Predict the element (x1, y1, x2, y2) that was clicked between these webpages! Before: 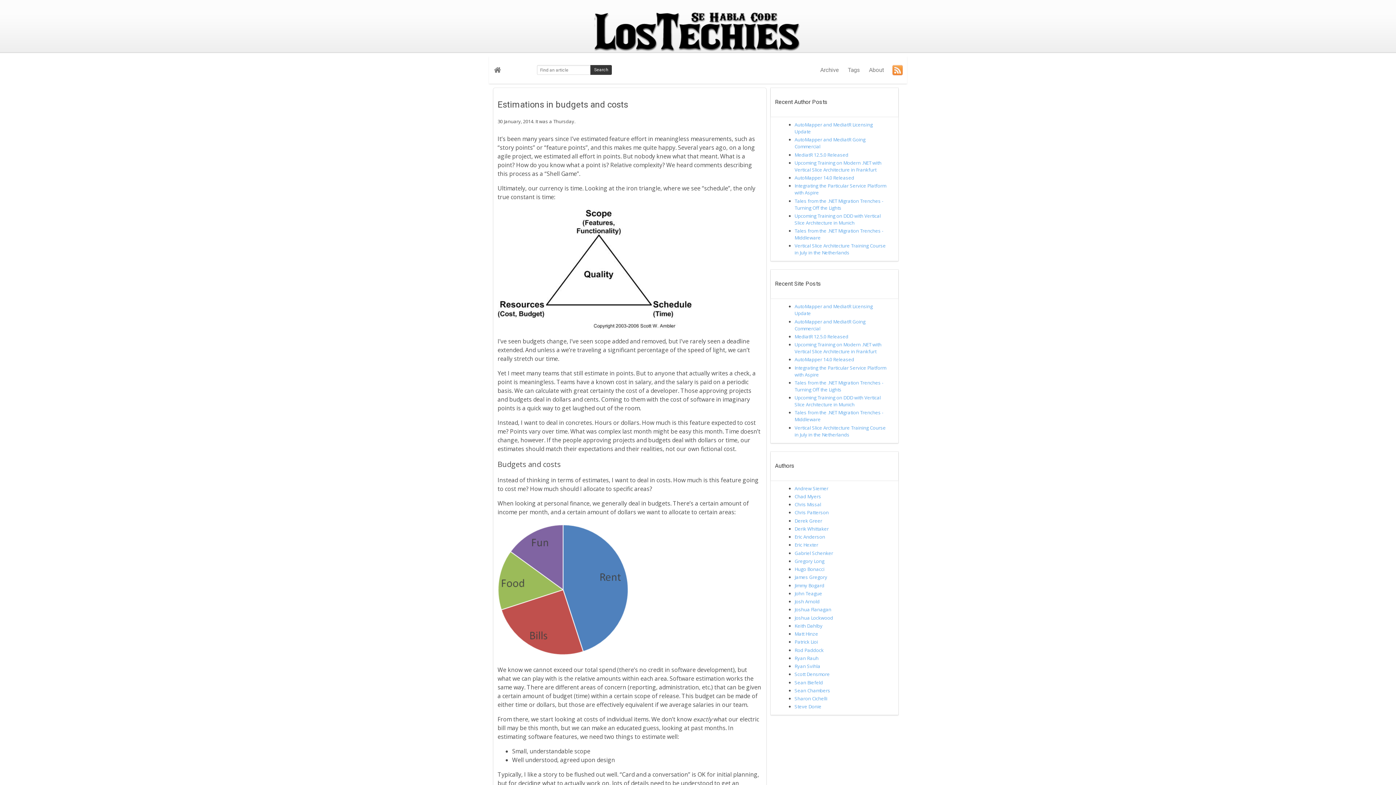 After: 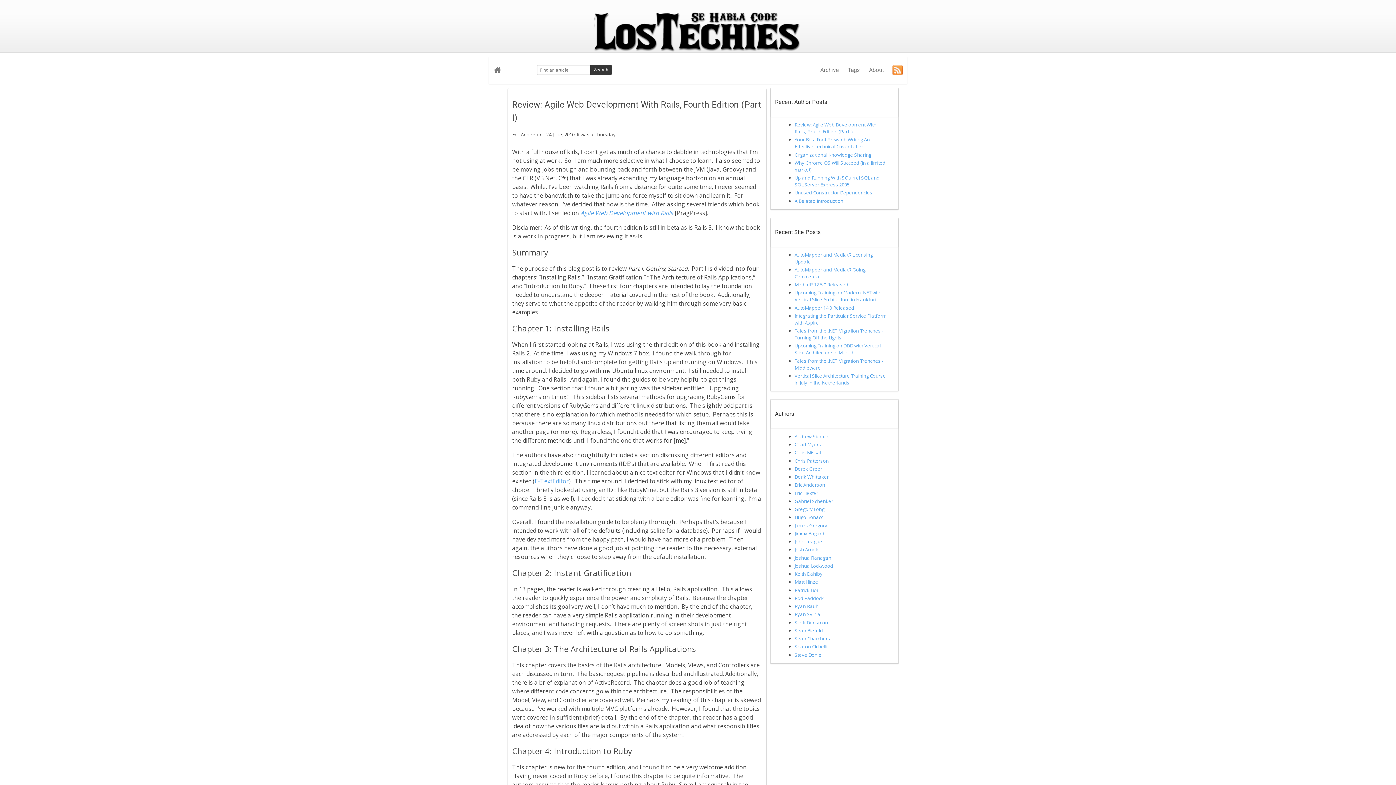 Action: bbox: (794, 533, 825, 540) label: Eric Anderson